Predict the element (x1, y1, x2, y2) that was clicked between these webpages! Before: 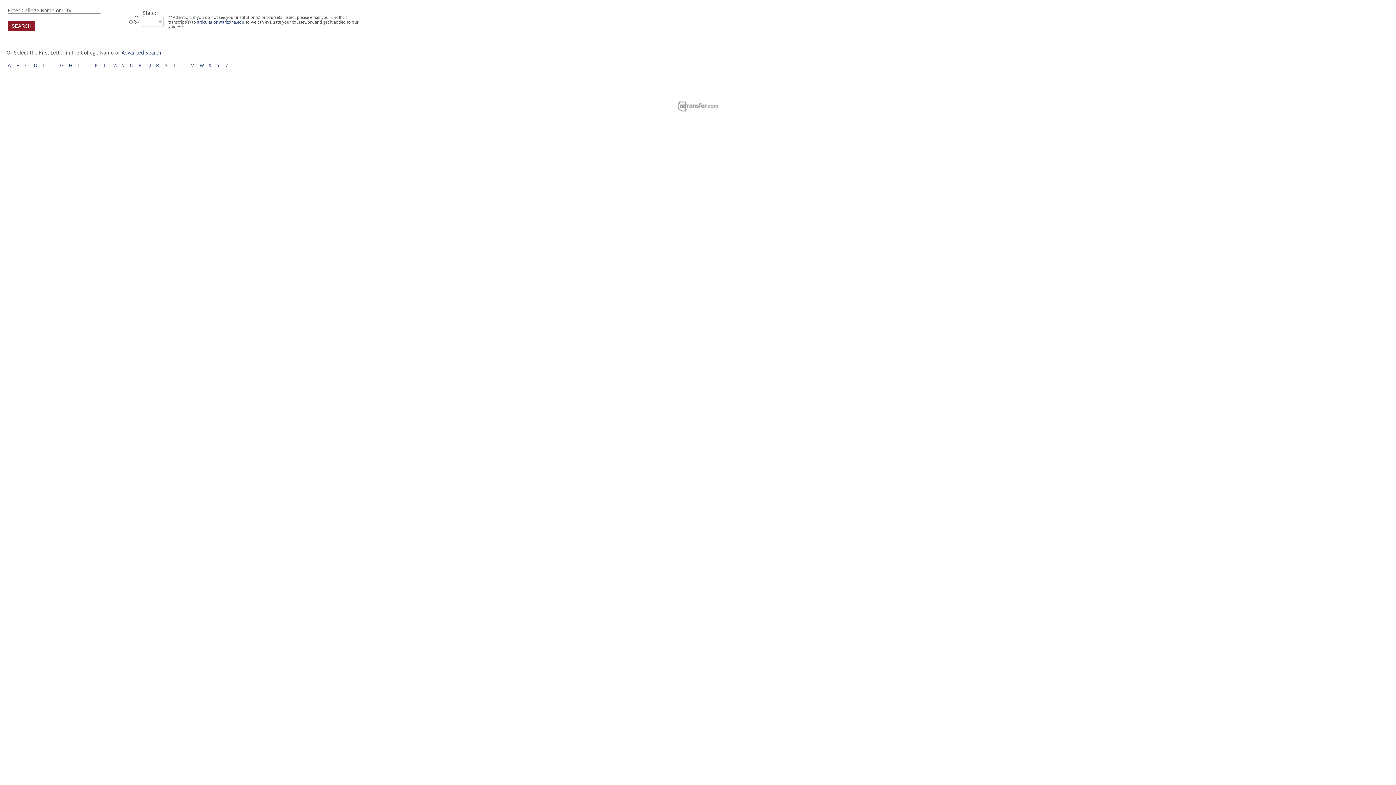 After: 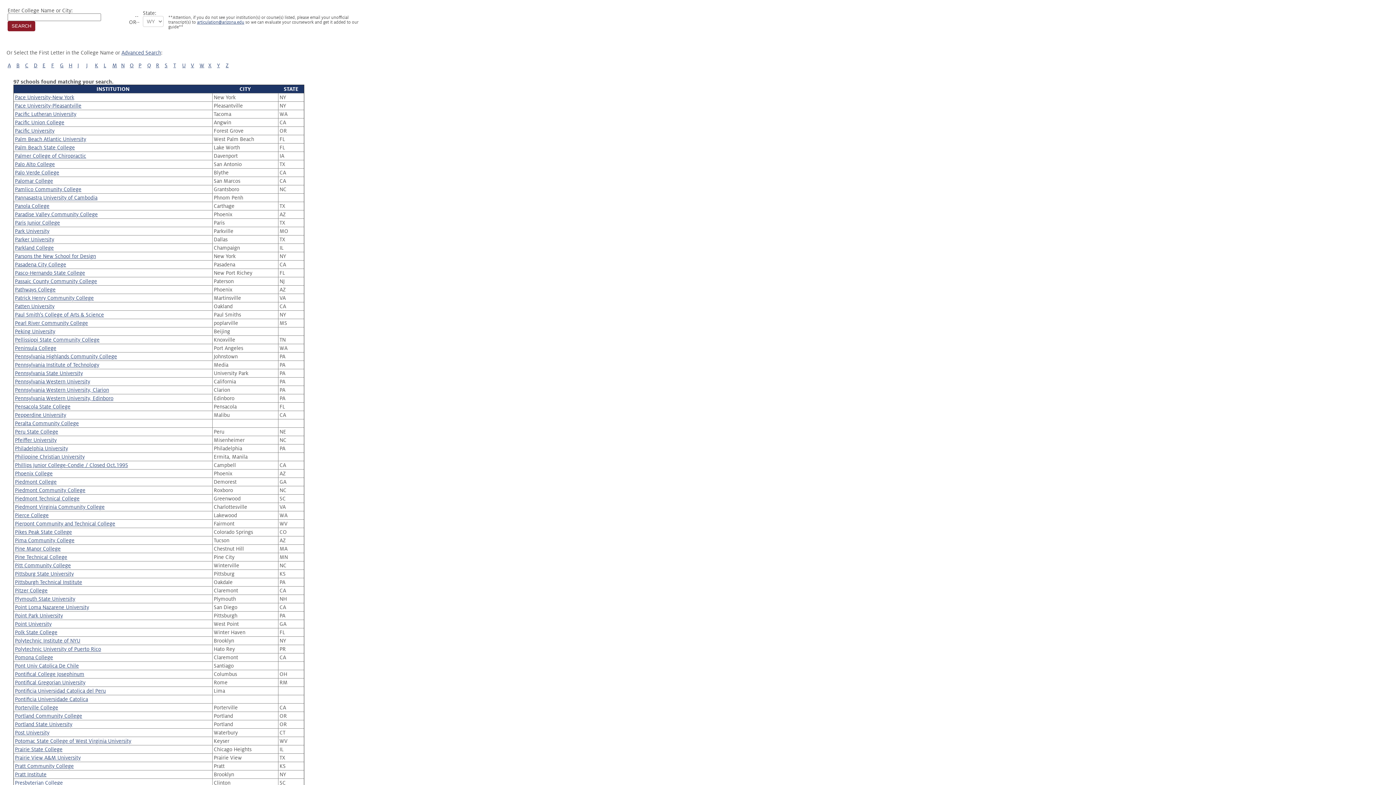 Action: label: P bbox: (138, 62, 141, 68)